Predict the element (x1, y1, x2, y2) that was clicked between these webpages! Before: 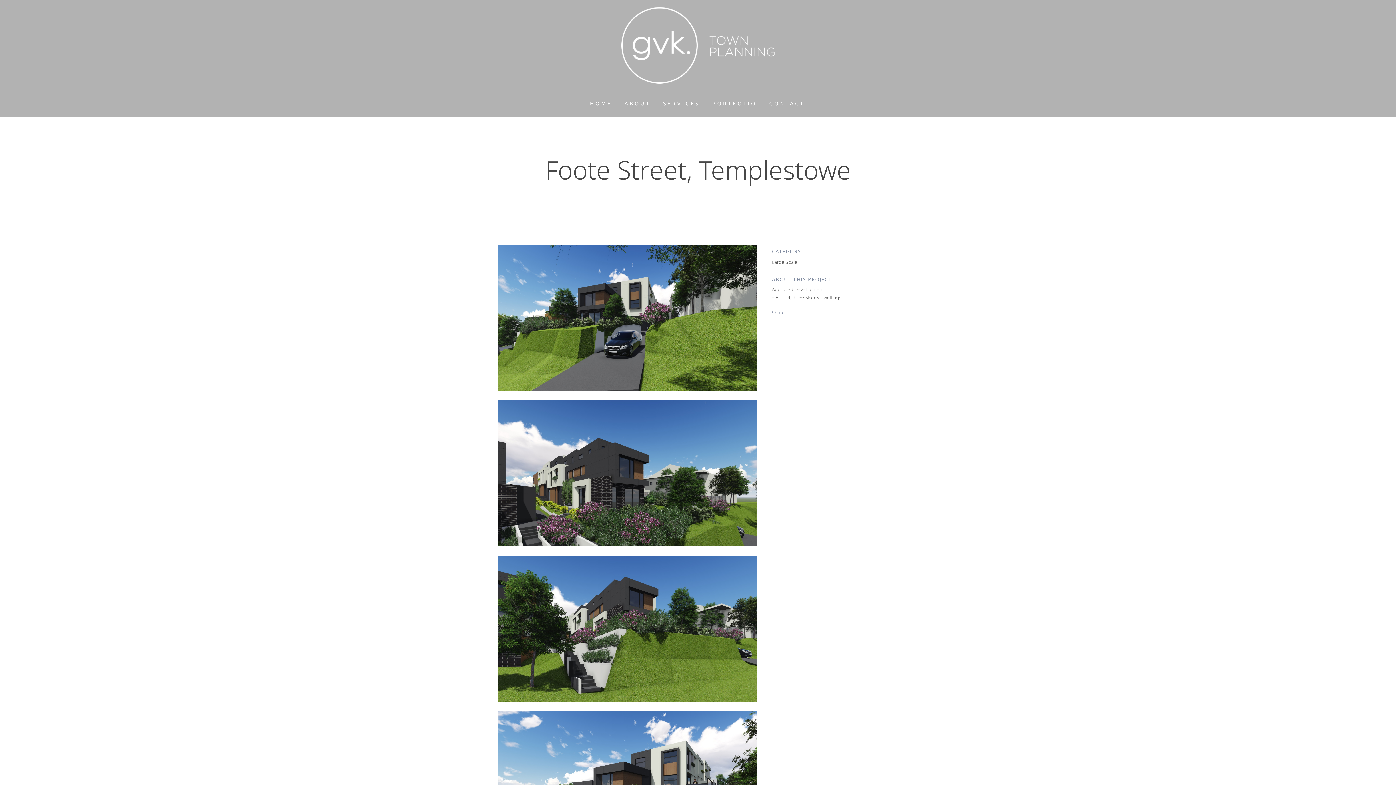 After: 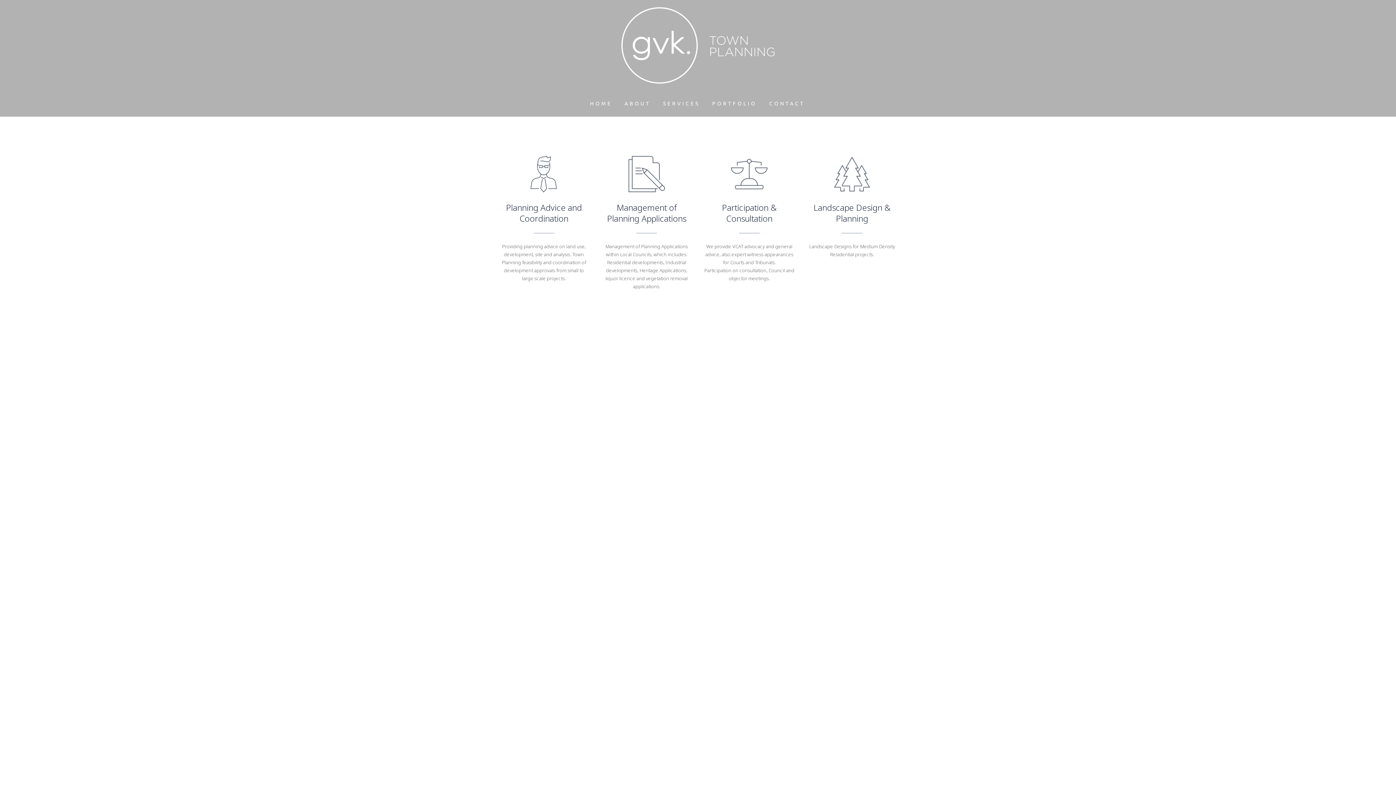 Action: label: SERVICES bbox: (657, 90, 706, 116)